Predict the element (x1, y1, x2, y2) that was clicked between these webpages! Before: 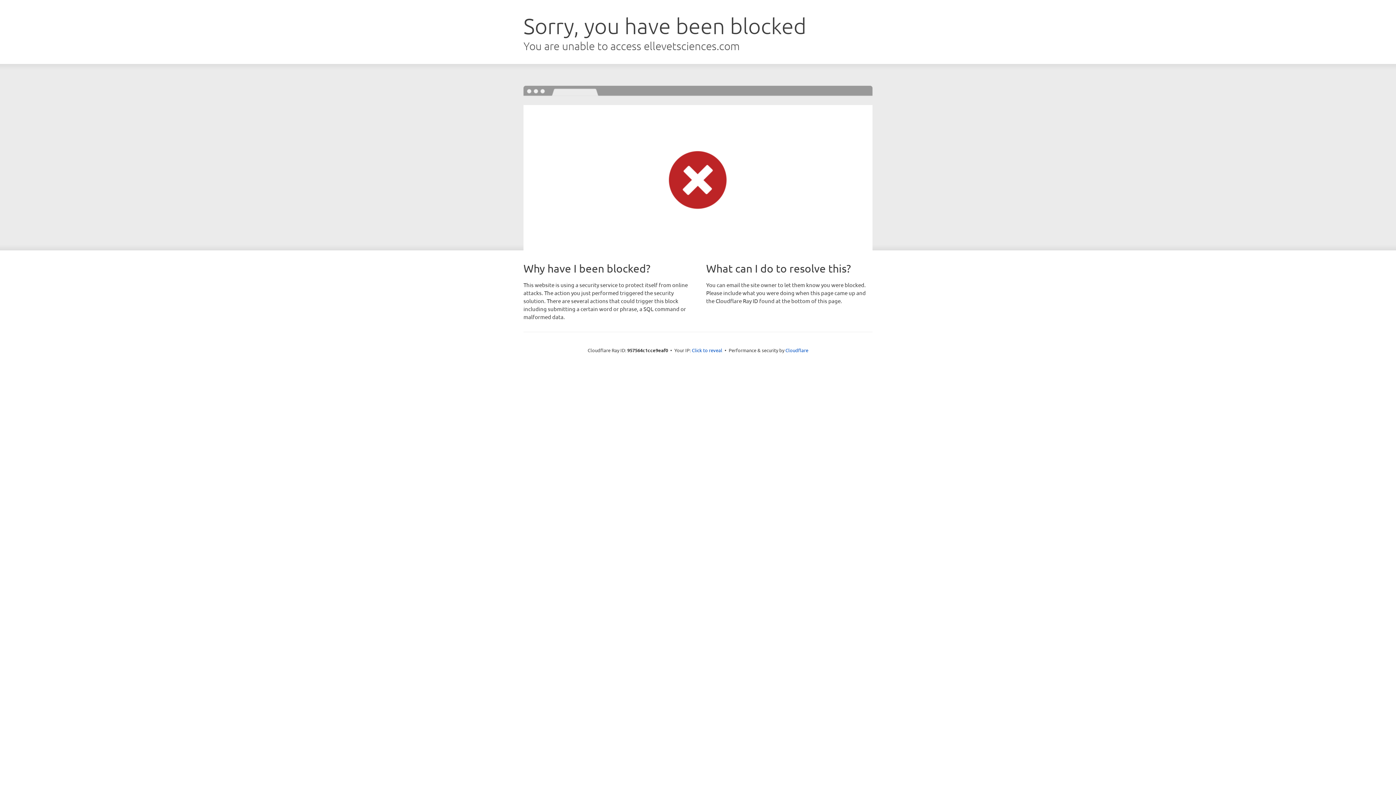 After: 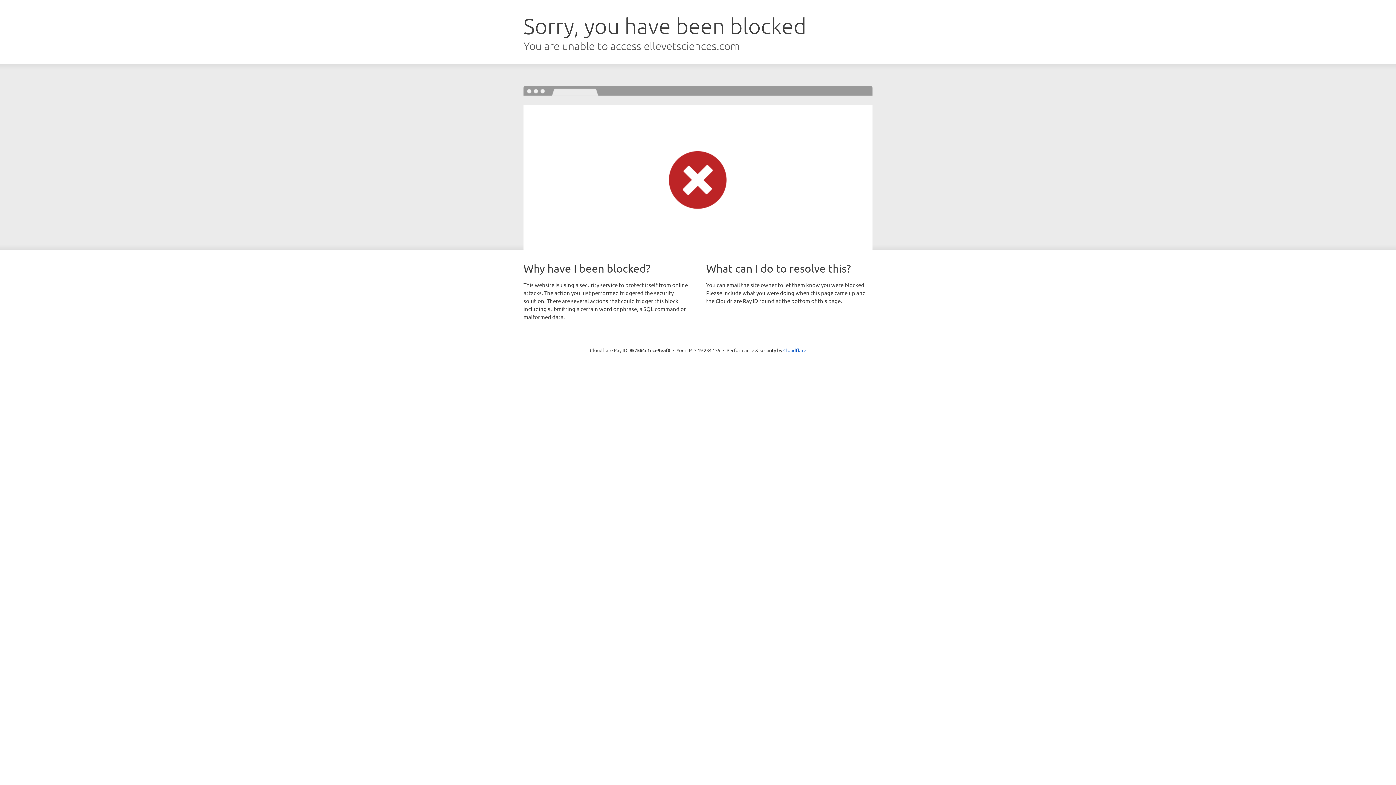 Action: label: Click to reveal bbox: (692, 346, 722, 353)